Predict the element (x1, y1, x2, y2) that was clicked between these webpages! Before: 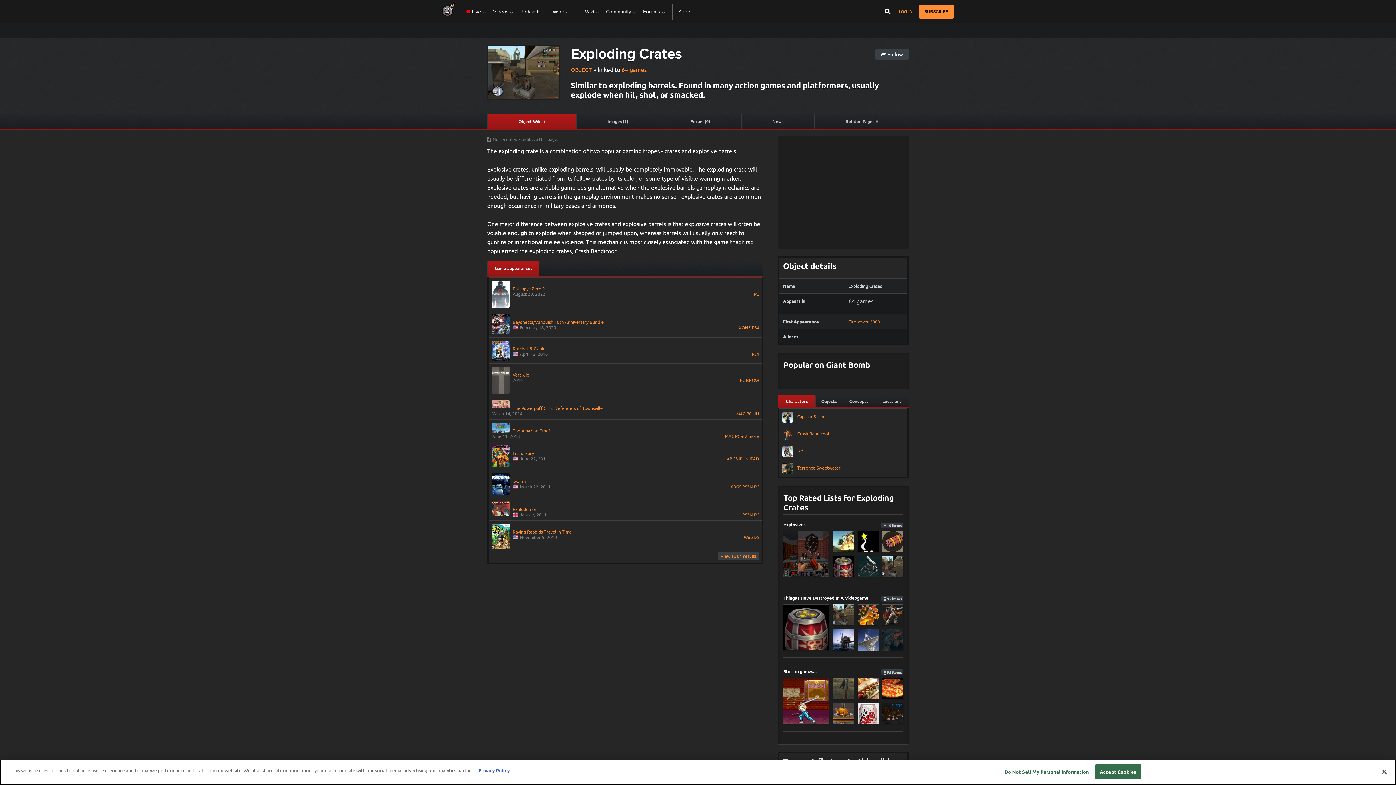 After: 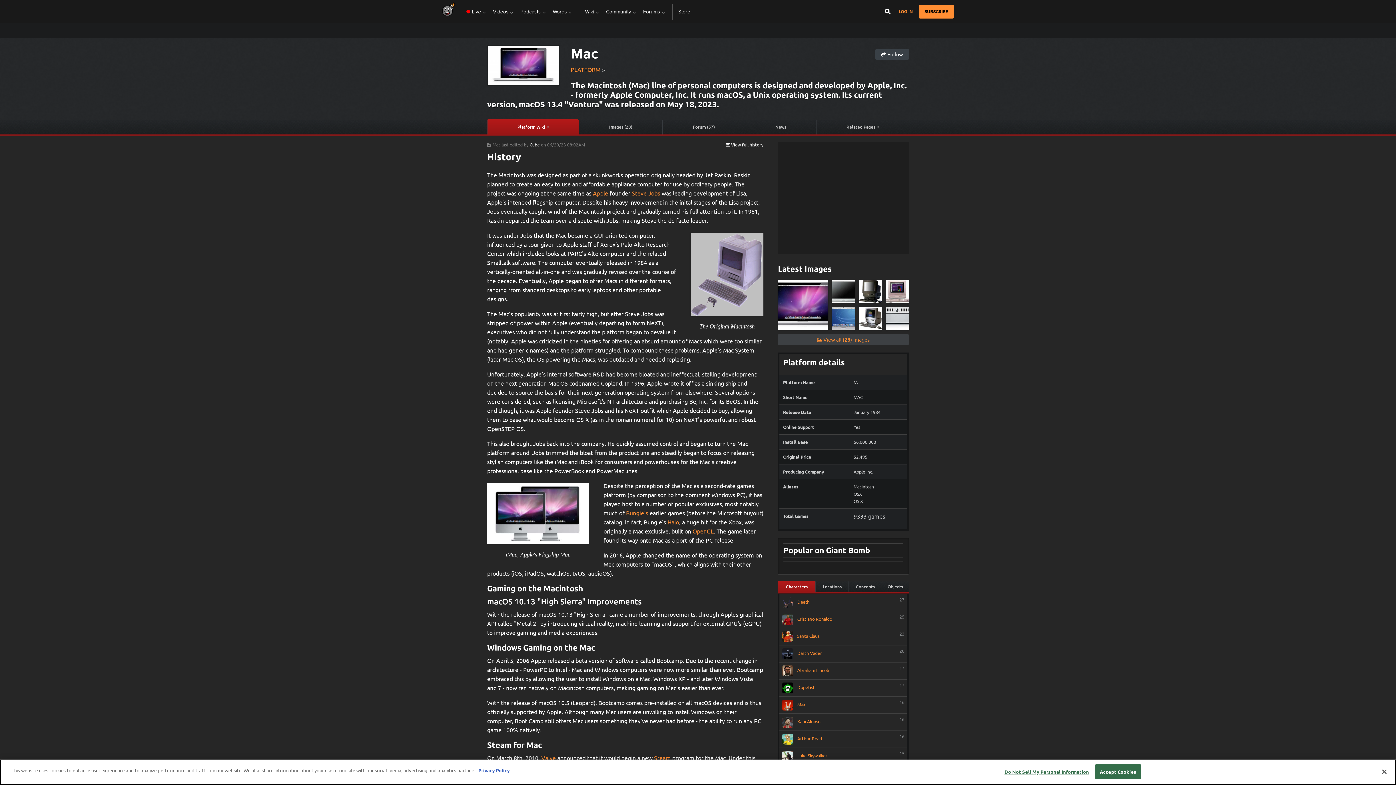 Action: bbox: (736, 411, 745, 416) label: MAC